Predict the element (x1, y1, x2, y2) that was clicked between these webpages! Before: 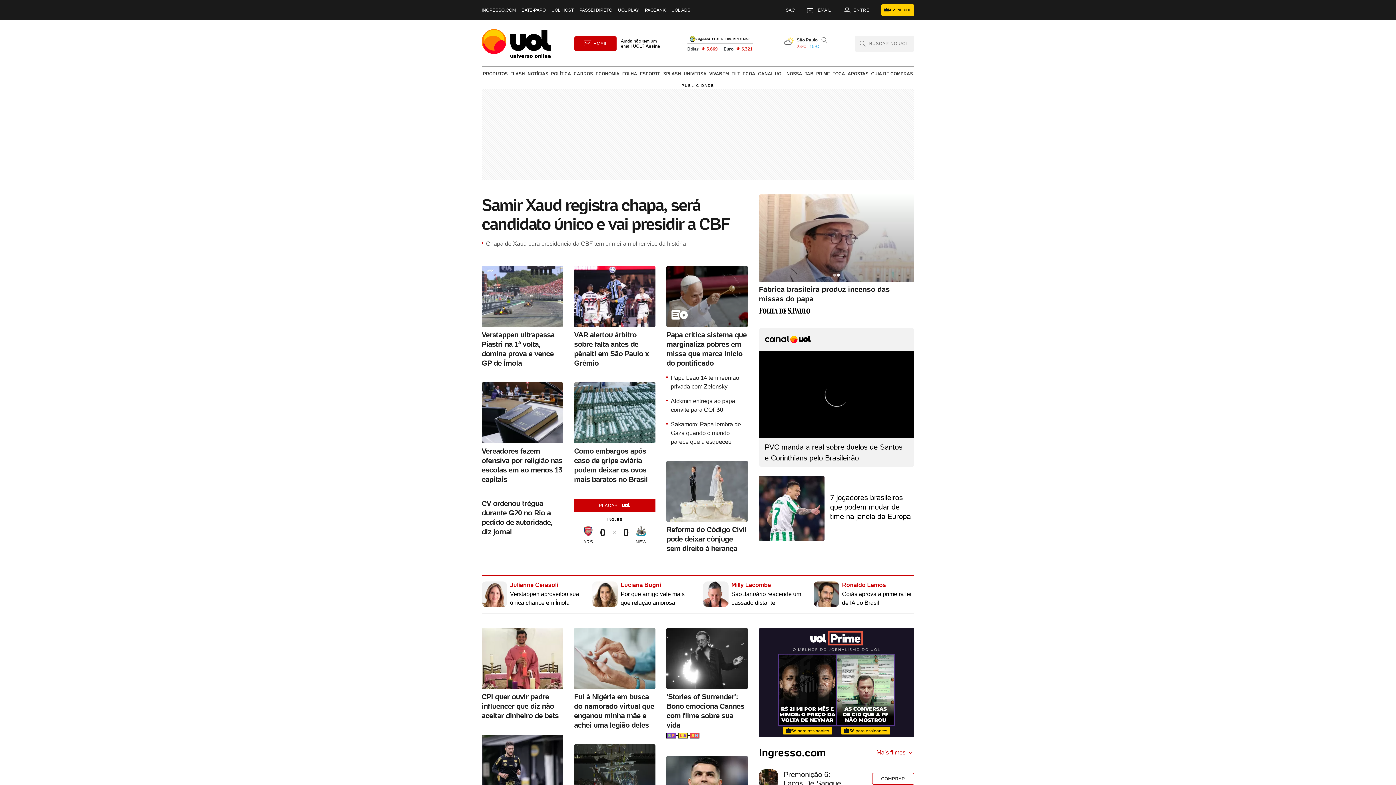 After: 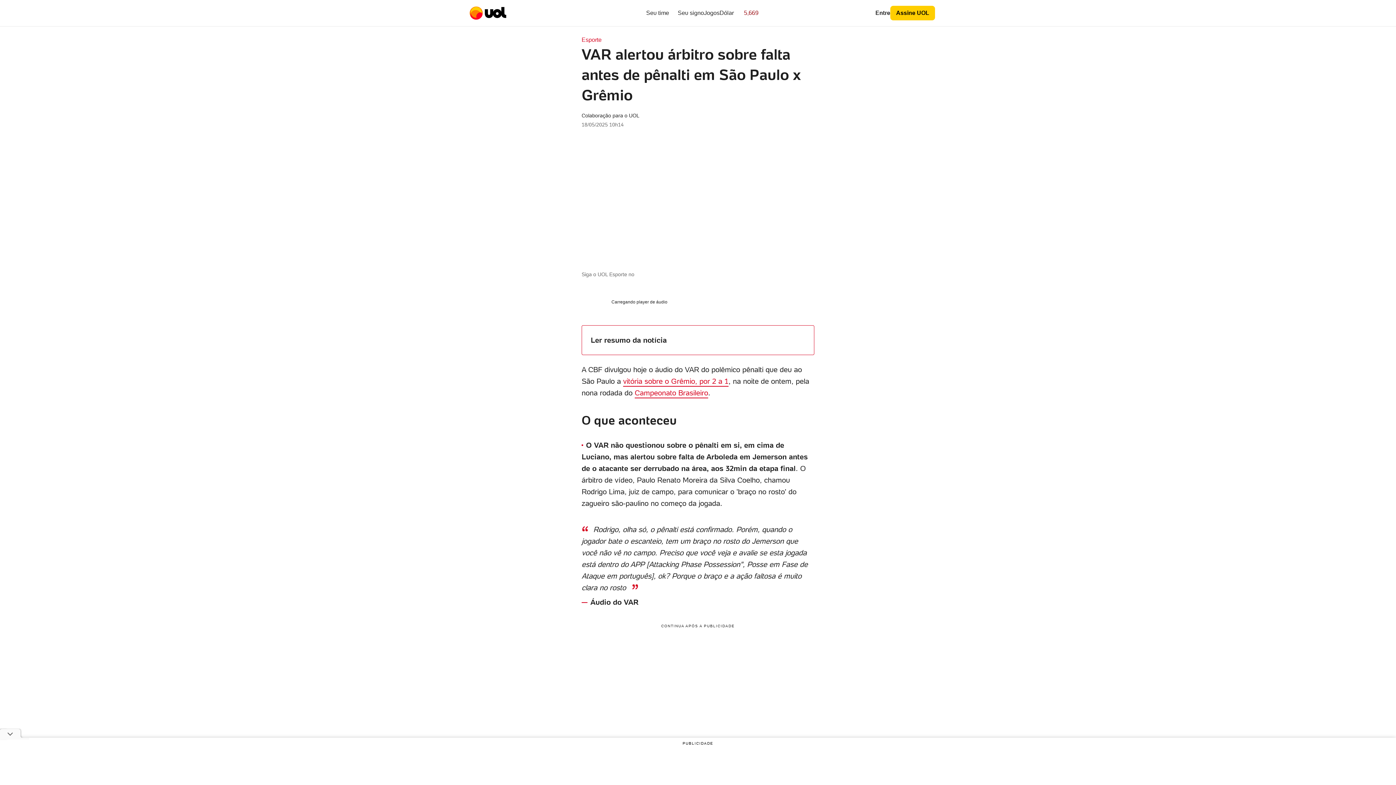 Action: bbox: (574, 266, 655, 368) label: VAR alertou árbitro sobre falta antes de pênalti em São Paulo x Grêmio